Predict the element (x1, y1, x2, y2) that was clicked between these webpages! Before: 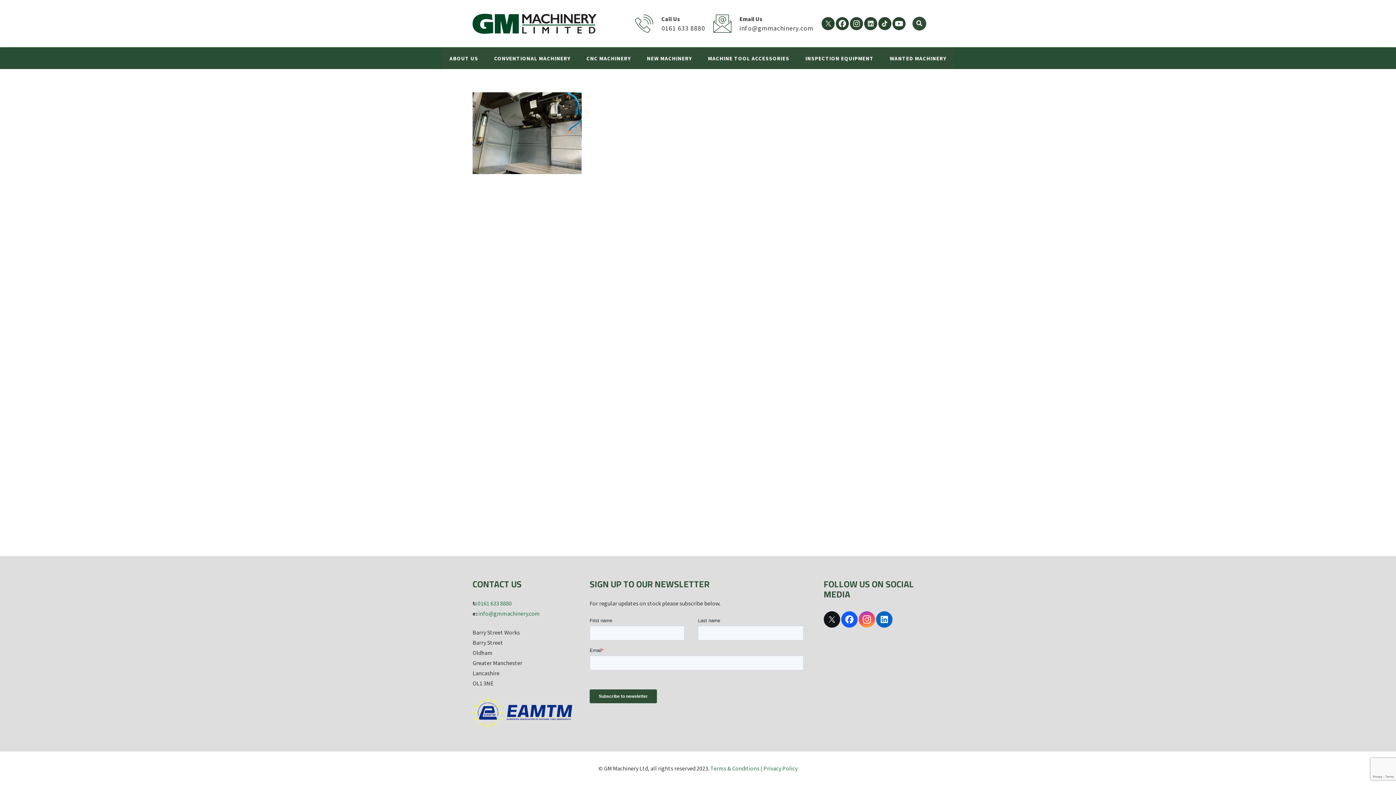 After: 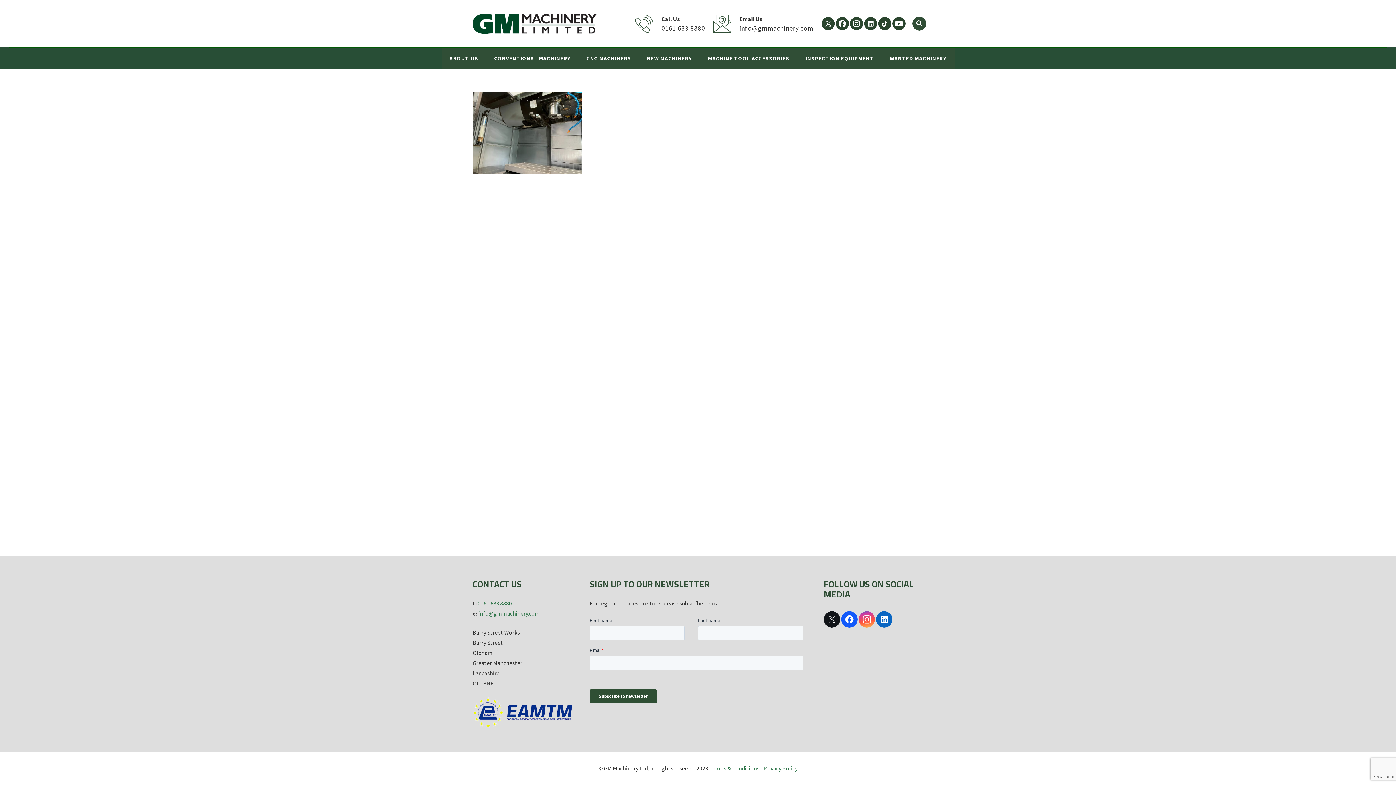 Action: label:   bbox: (858, 611, 875, 628)